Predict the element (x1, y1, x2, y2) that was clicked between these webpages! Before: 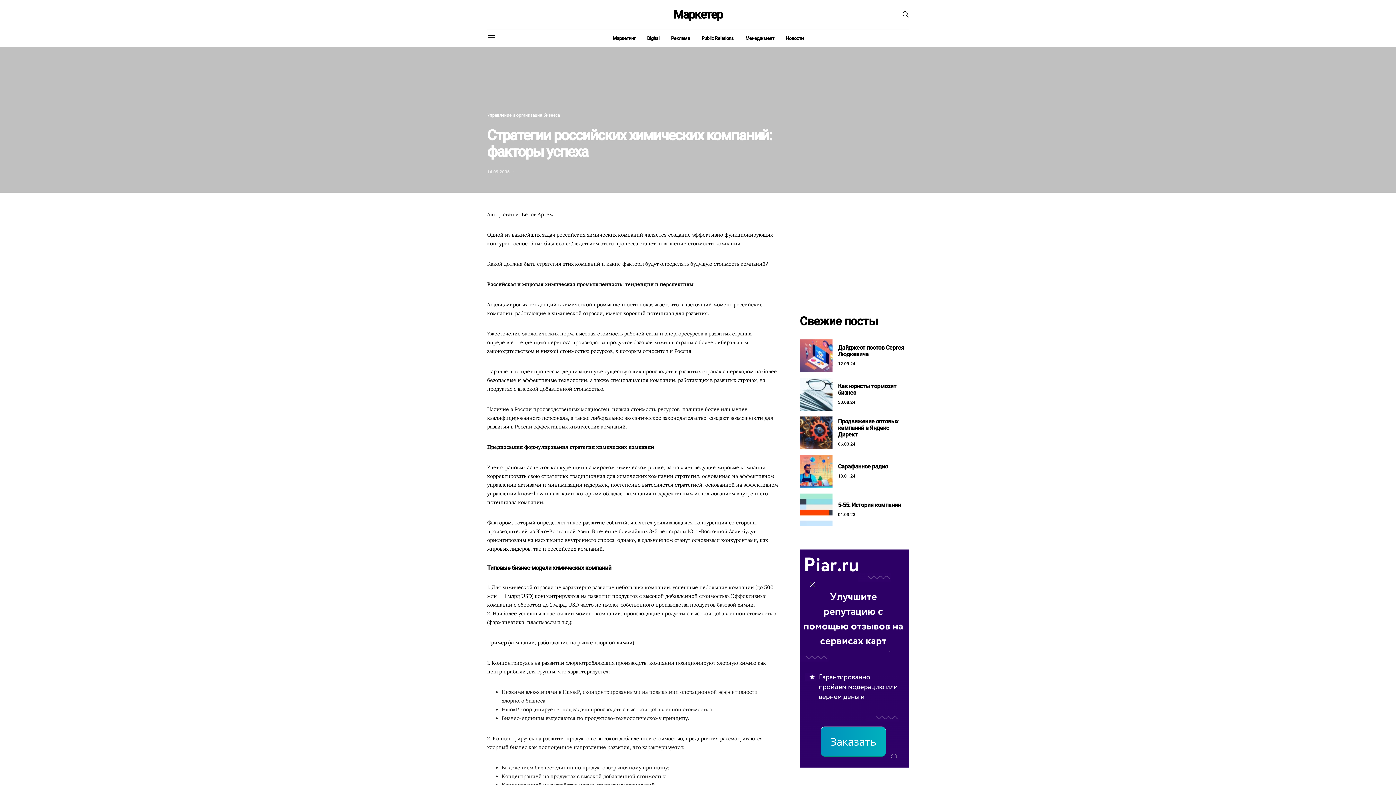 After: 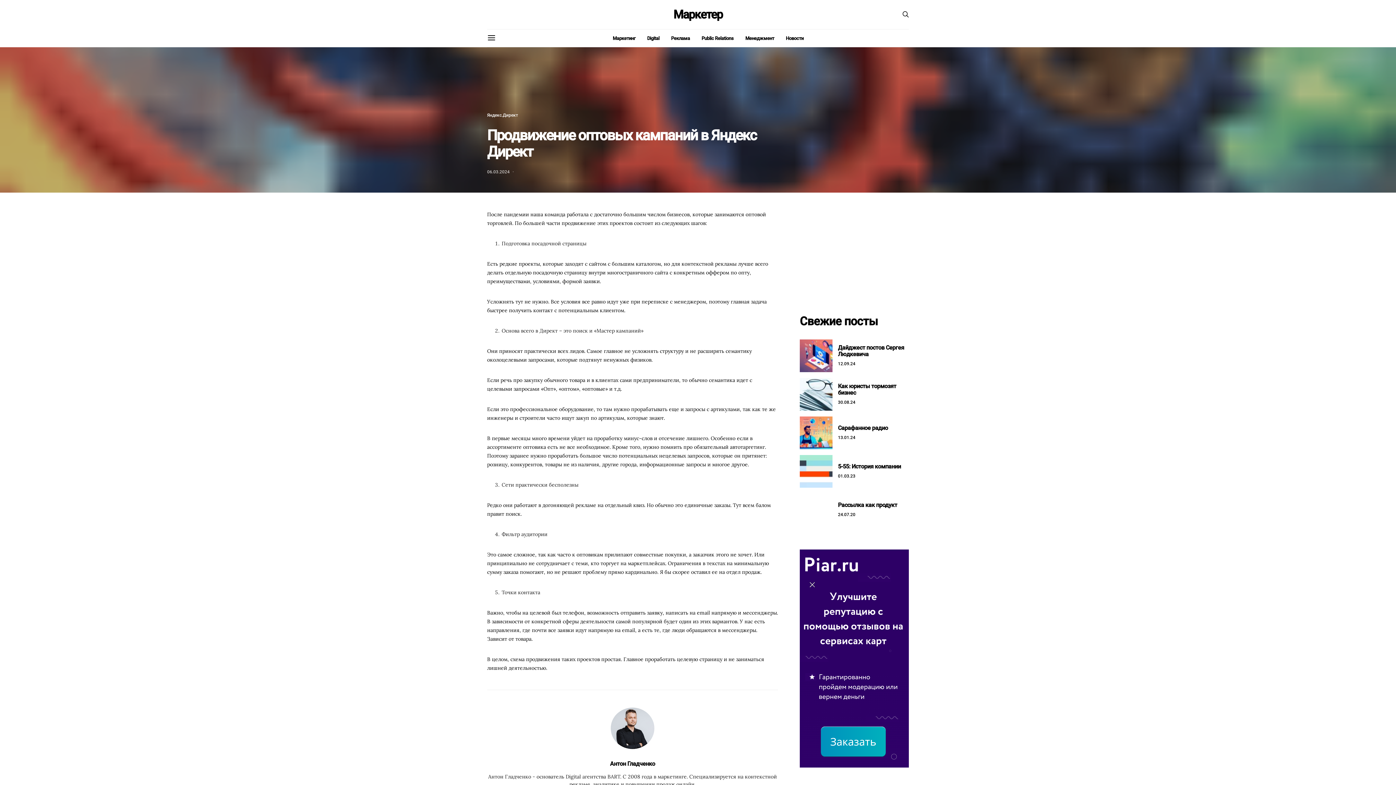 Action: bbox: (838, 418, 898, 438) label: Продвижение оптовых кампаний в Яндекс Директ